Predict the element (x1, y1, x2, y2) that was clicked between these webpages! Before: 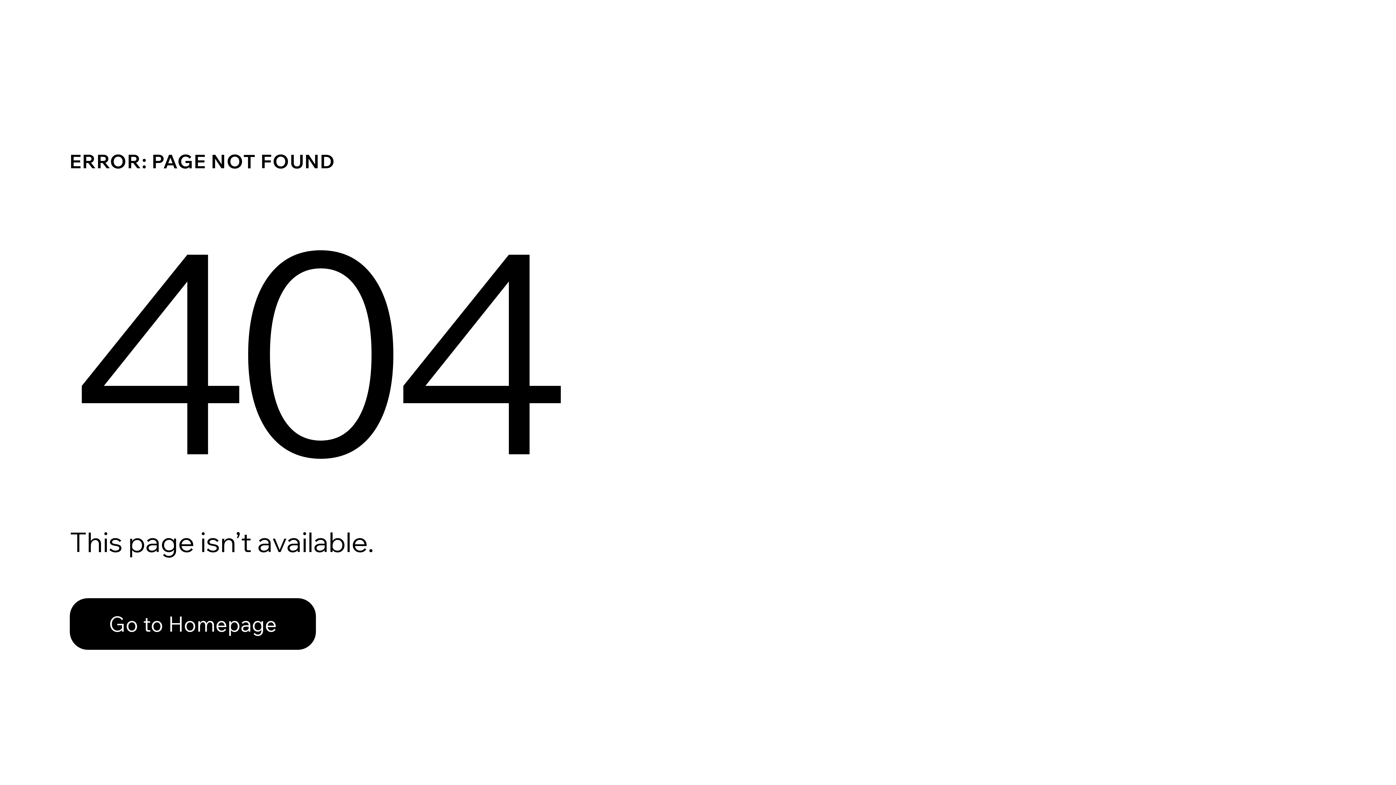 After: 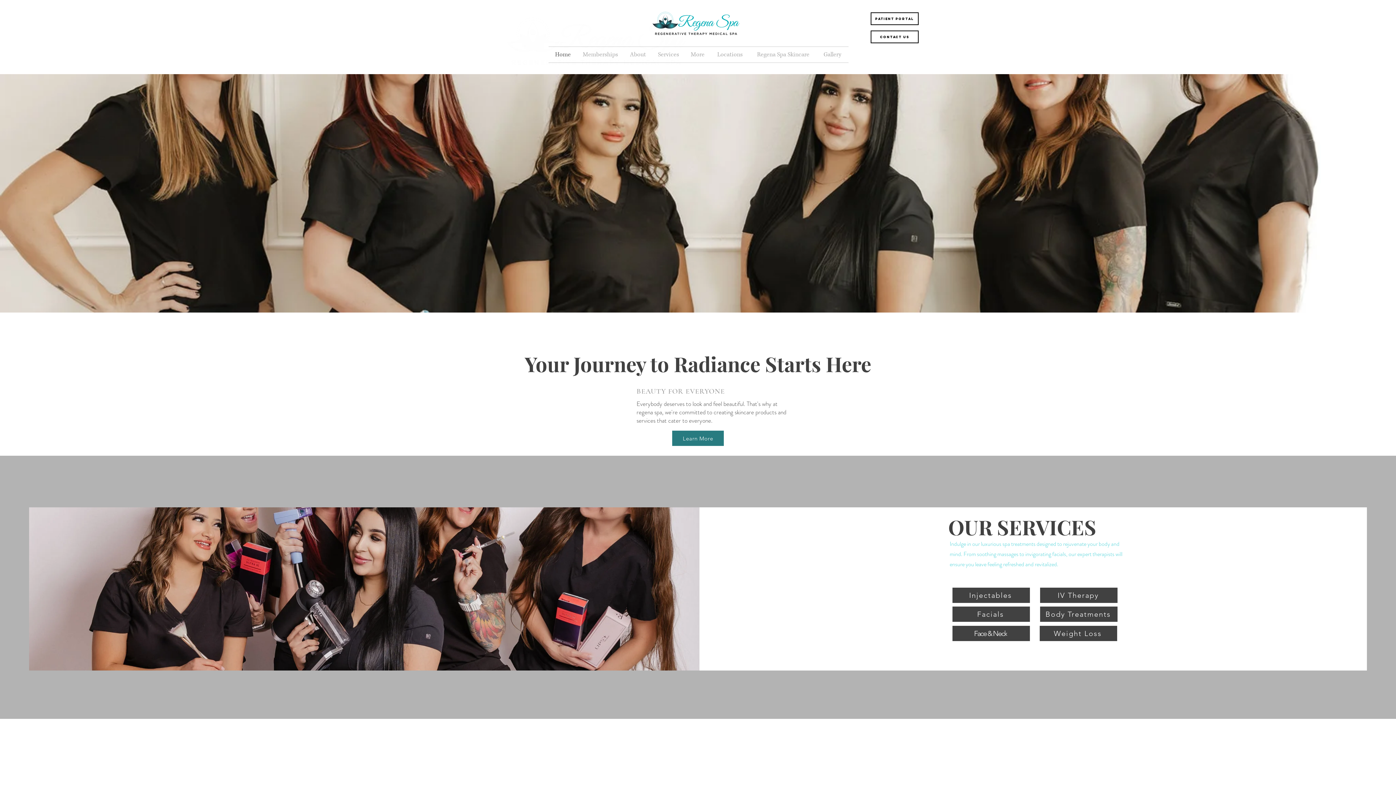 Action: bbox: (69, 598, 316, 650) label: Go to Homepage